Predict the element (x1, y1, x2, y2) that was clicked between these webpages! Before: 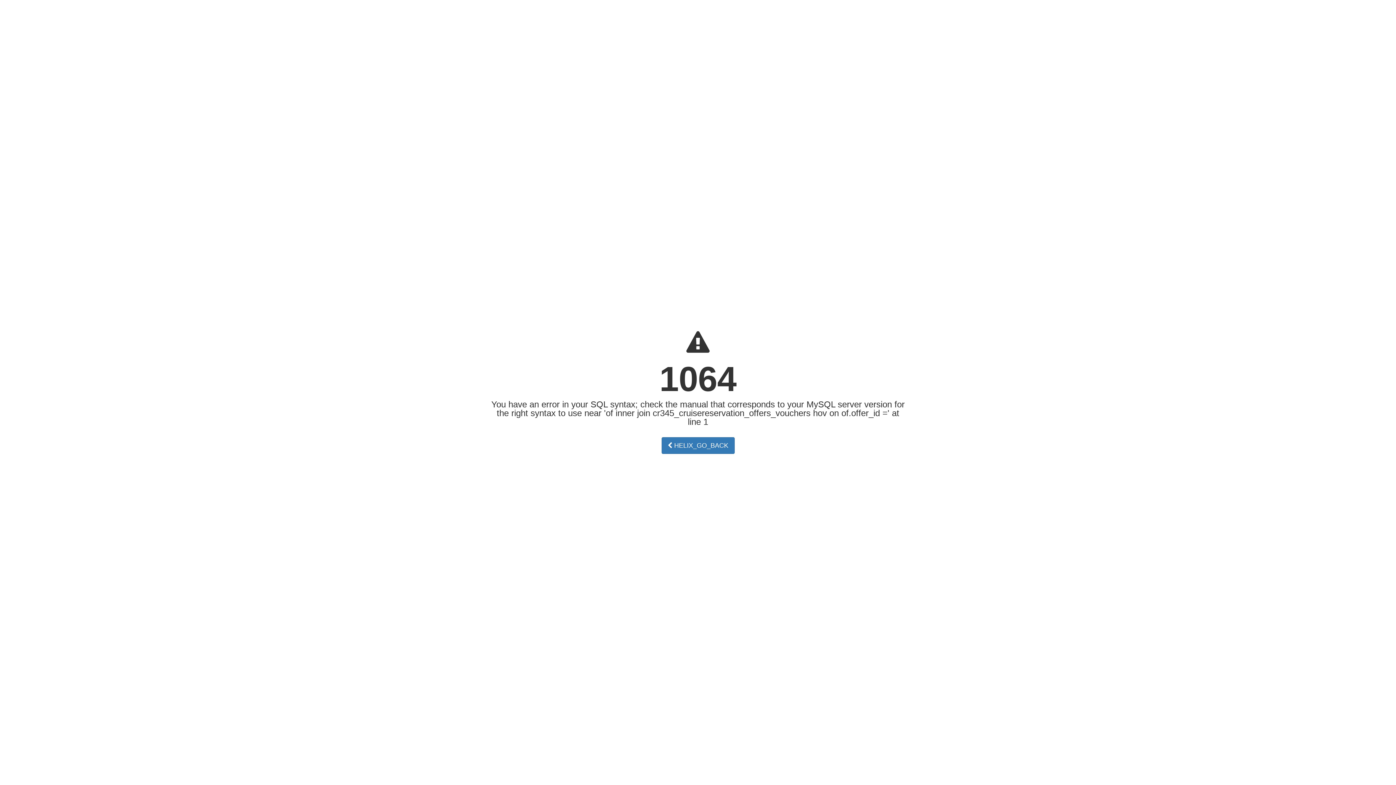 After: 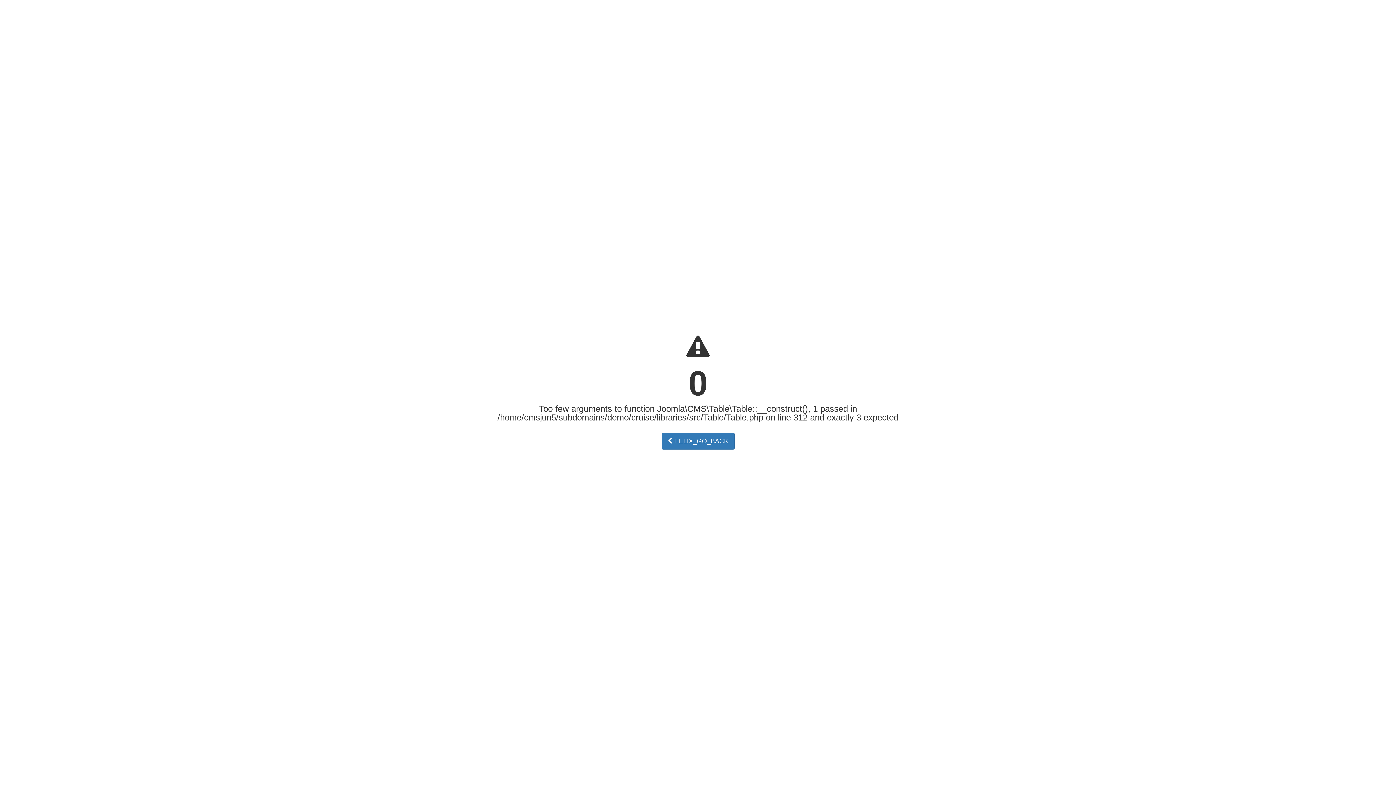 Action: label:  HELIX_GO_BACK bbox: (661, 437, 734, 454)